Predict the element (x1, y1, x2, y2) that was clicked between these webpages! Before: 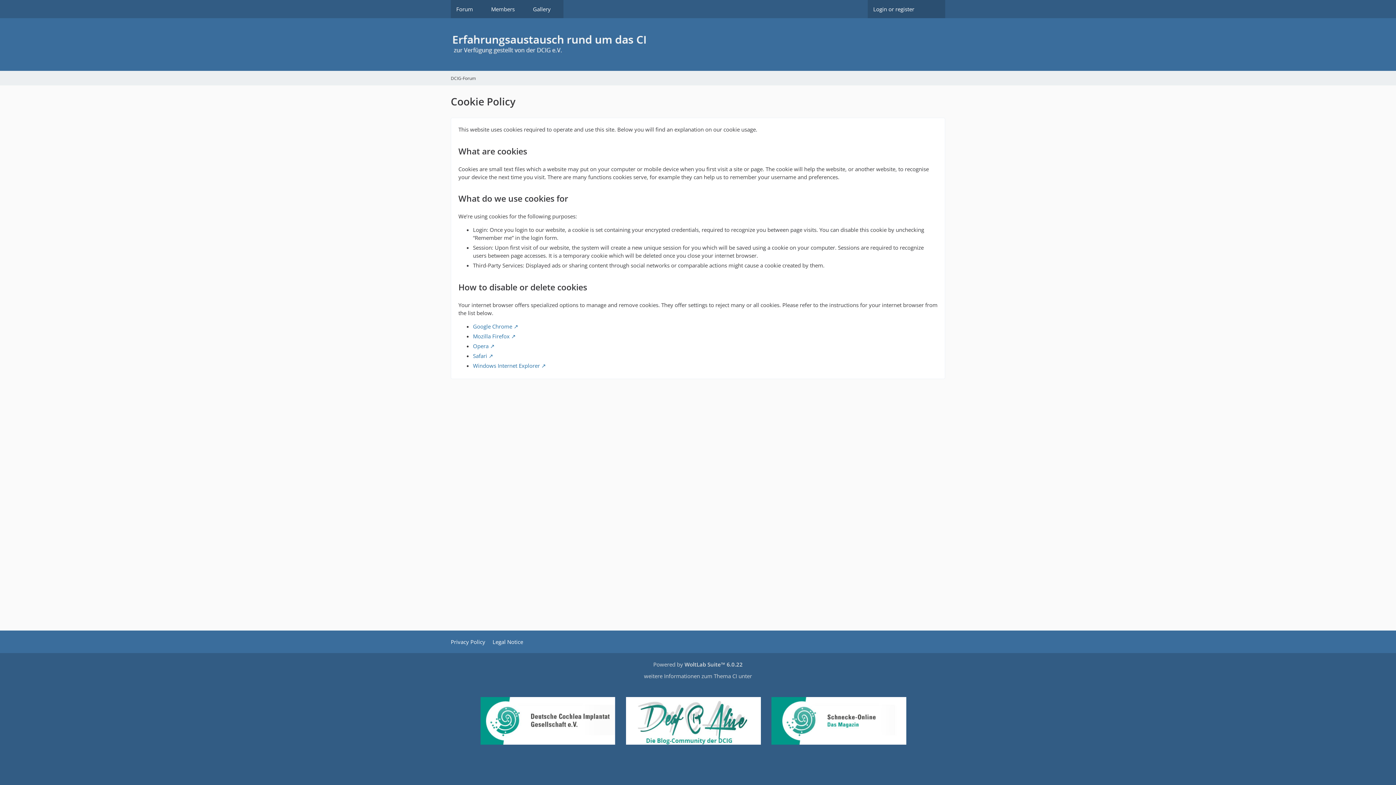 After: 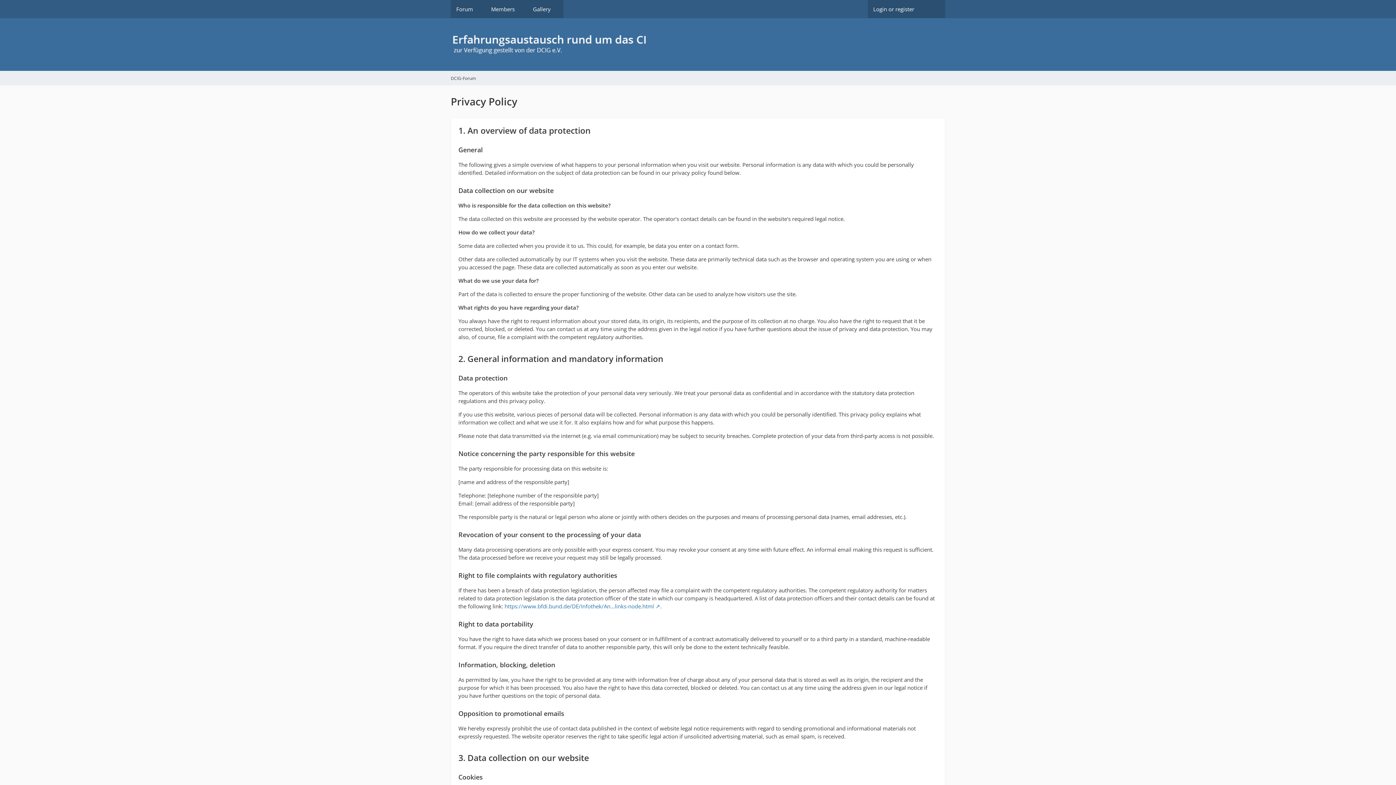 Action: bbox: (450, 638, 485, 645) label: Privacy Policy